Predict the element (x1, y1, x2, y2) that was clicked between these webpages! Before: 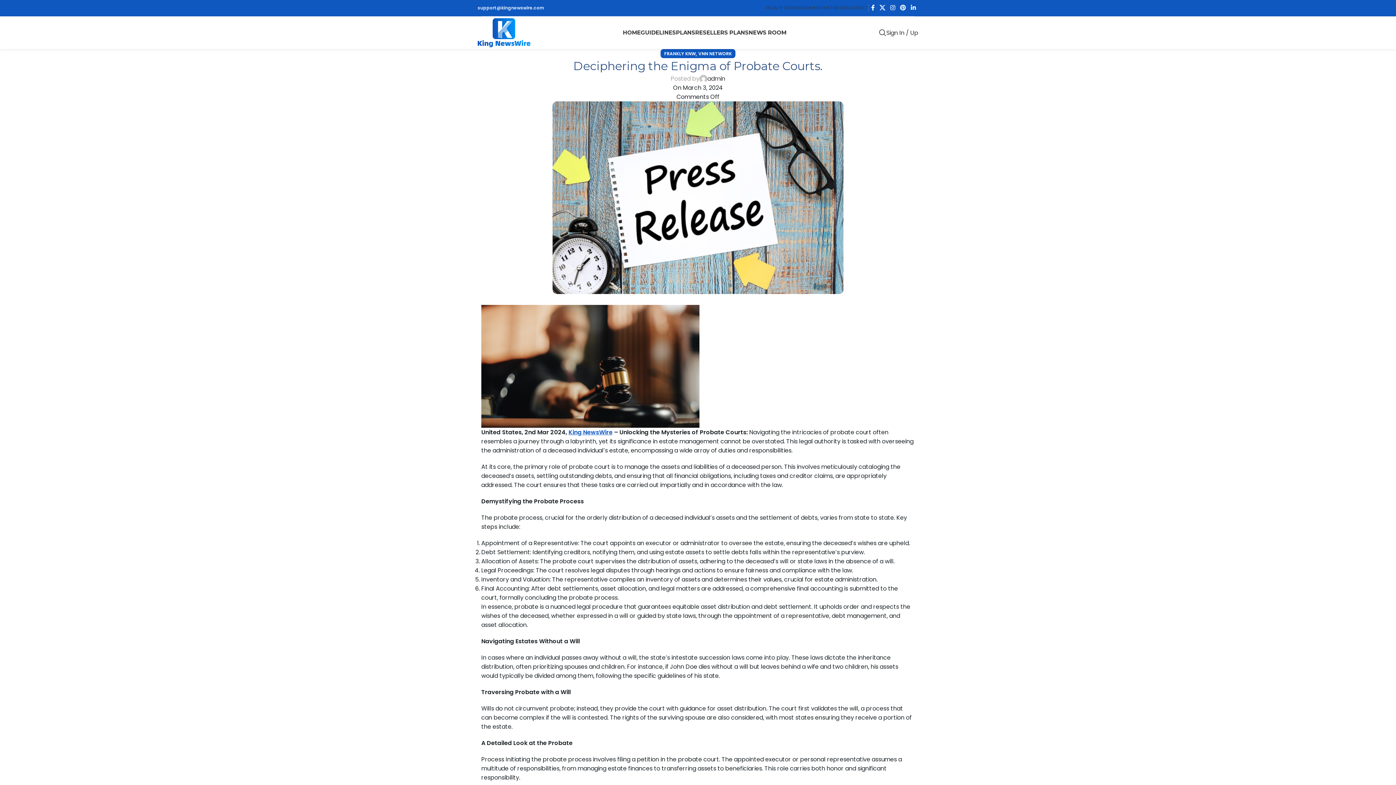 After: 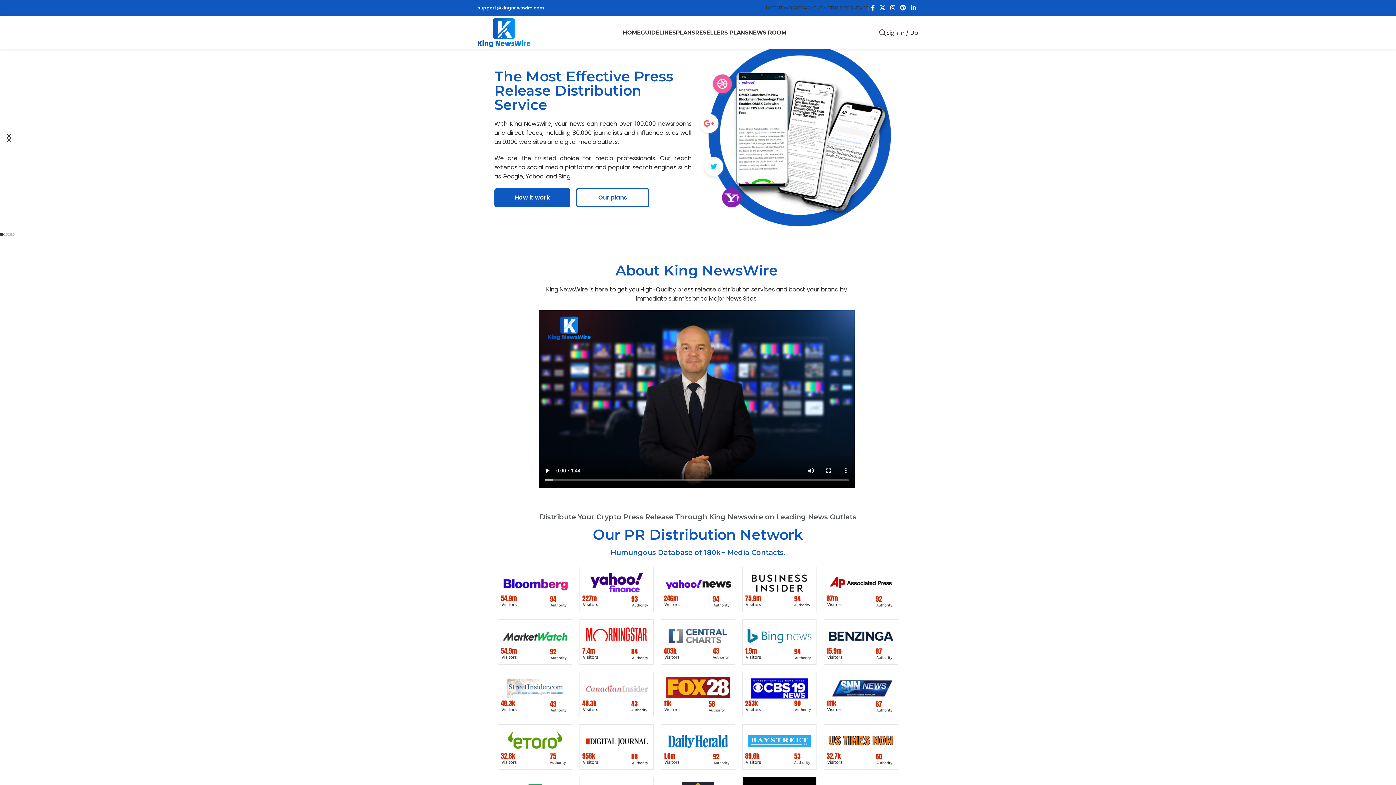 Action: label: King NewsWire bbox: (568, 428, 612, 436)